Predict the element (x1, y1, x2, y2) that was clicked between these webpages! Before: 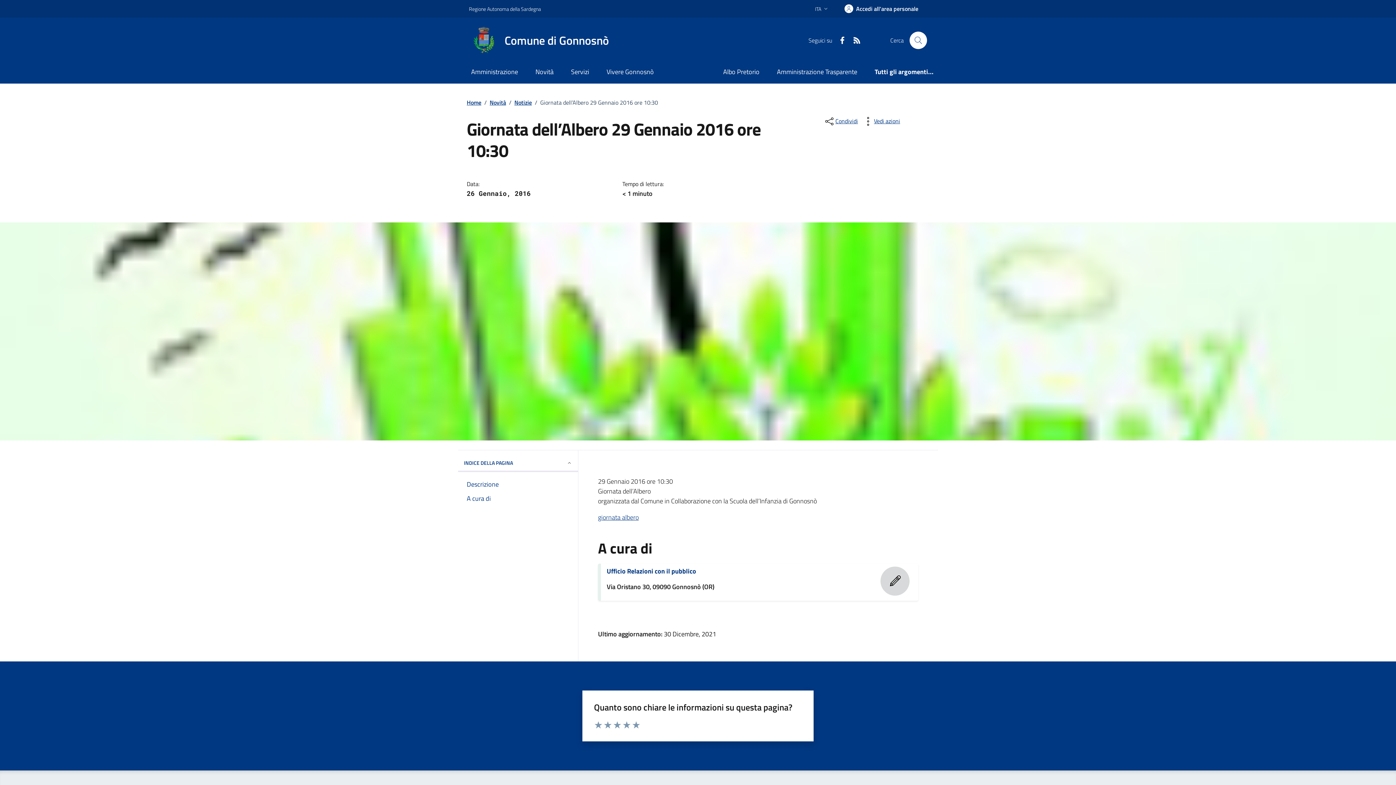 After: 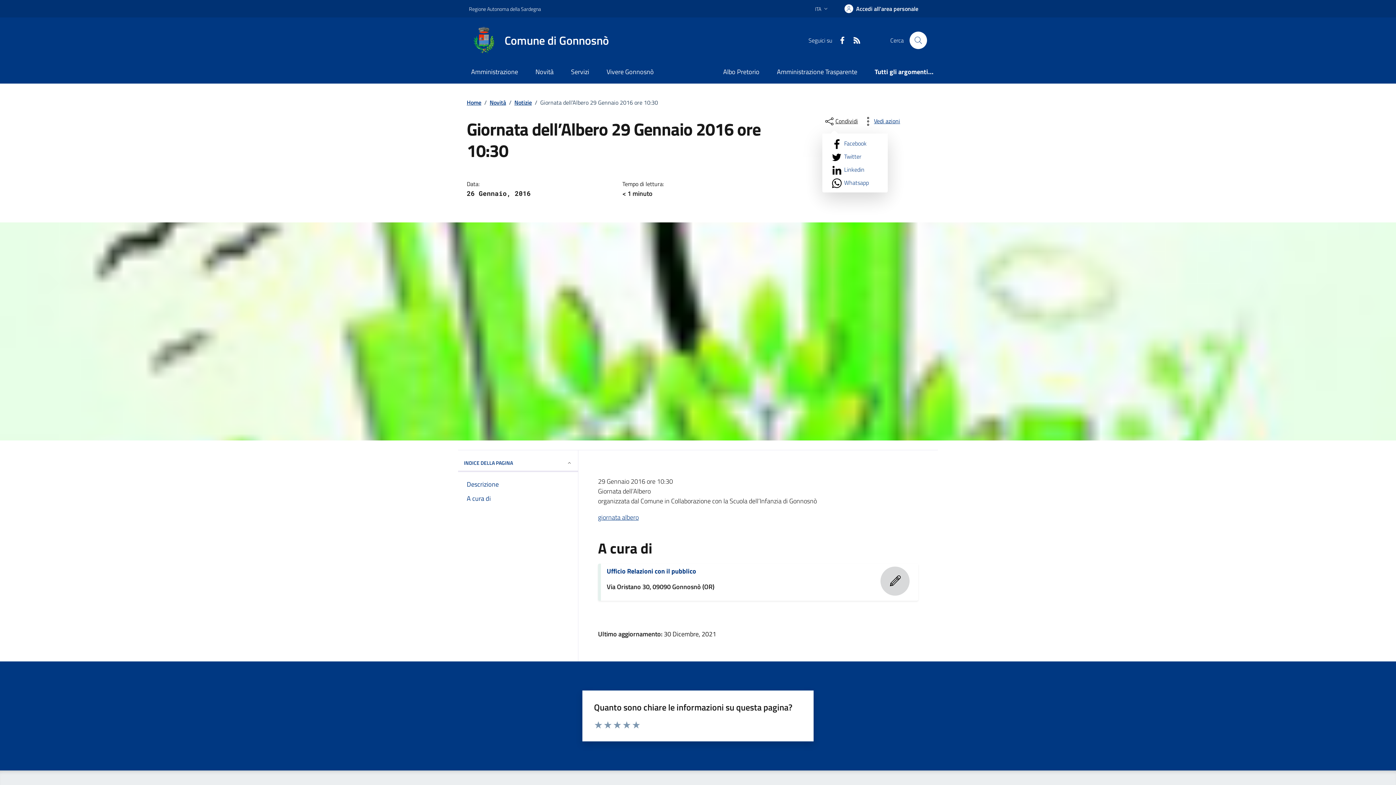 Action: bbox: (822, 115, 859, 127) label: condividi sui social